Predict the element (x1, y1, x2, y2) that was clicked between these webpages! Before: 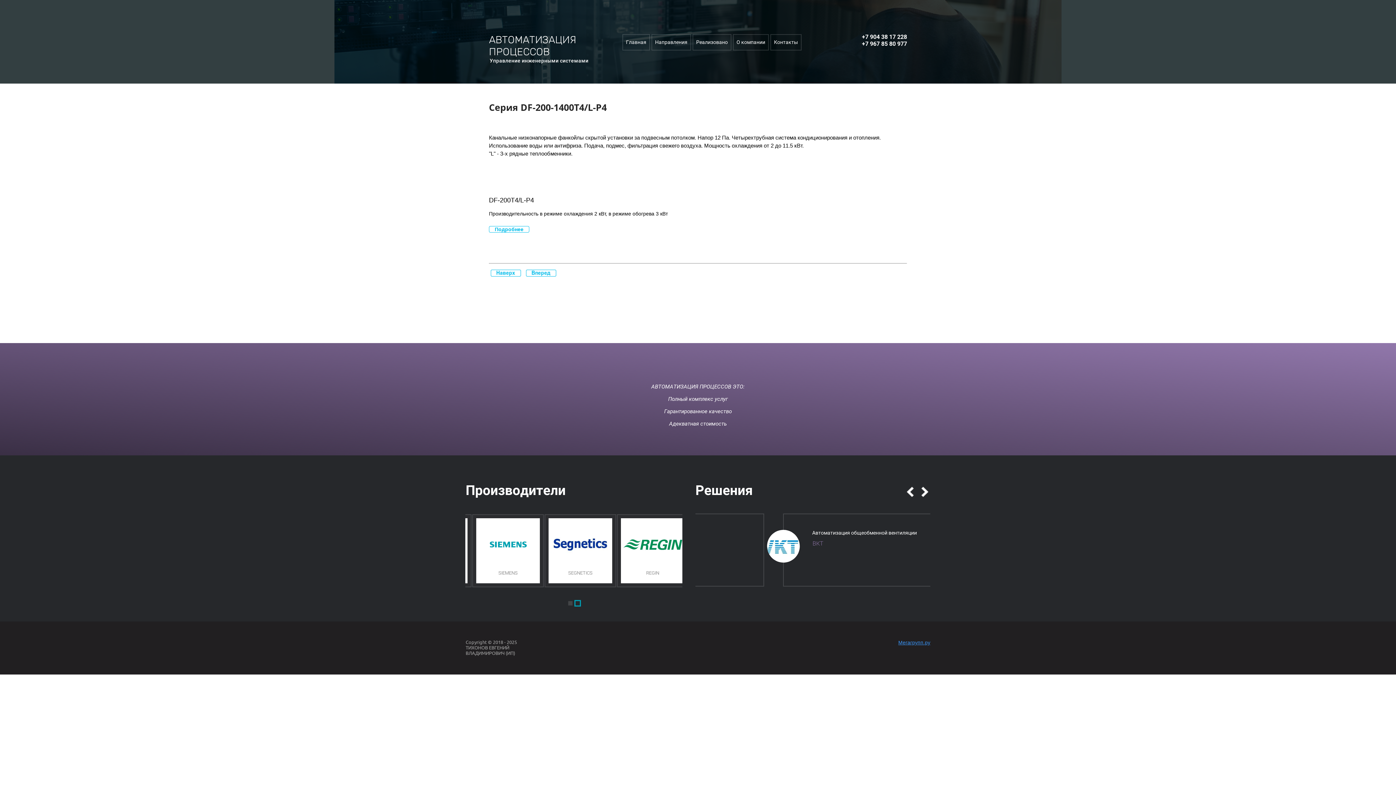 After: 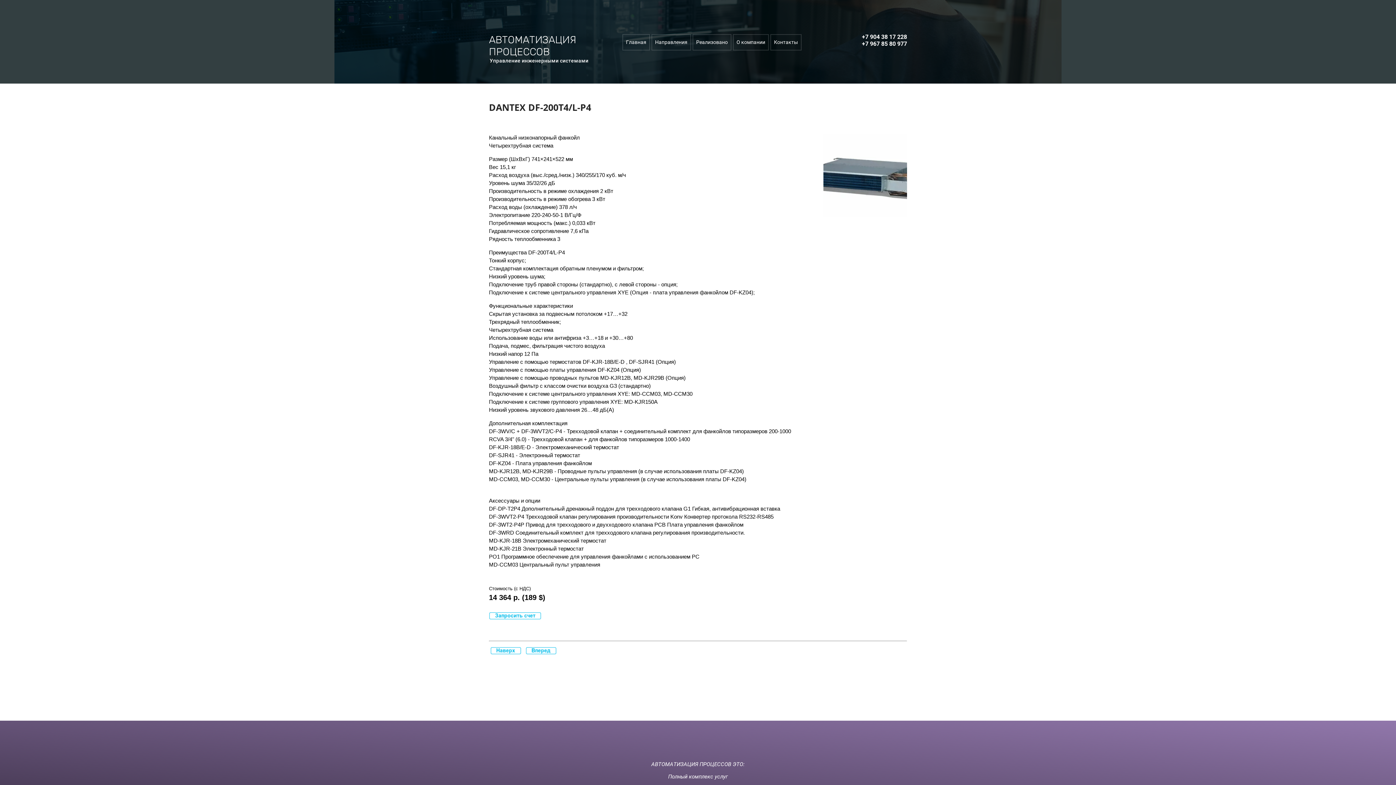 Action: label: Подробнее bbox: (489, 226, 529, 232)